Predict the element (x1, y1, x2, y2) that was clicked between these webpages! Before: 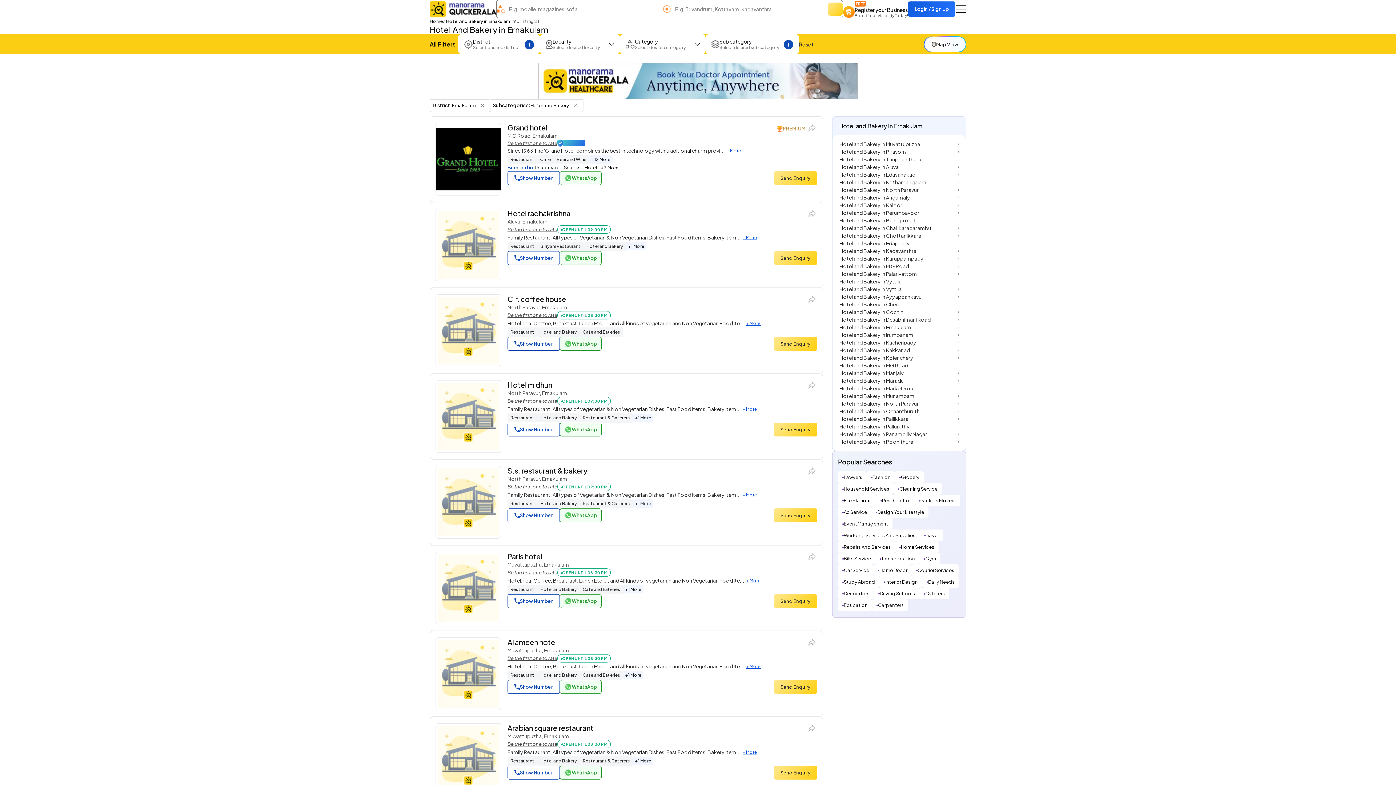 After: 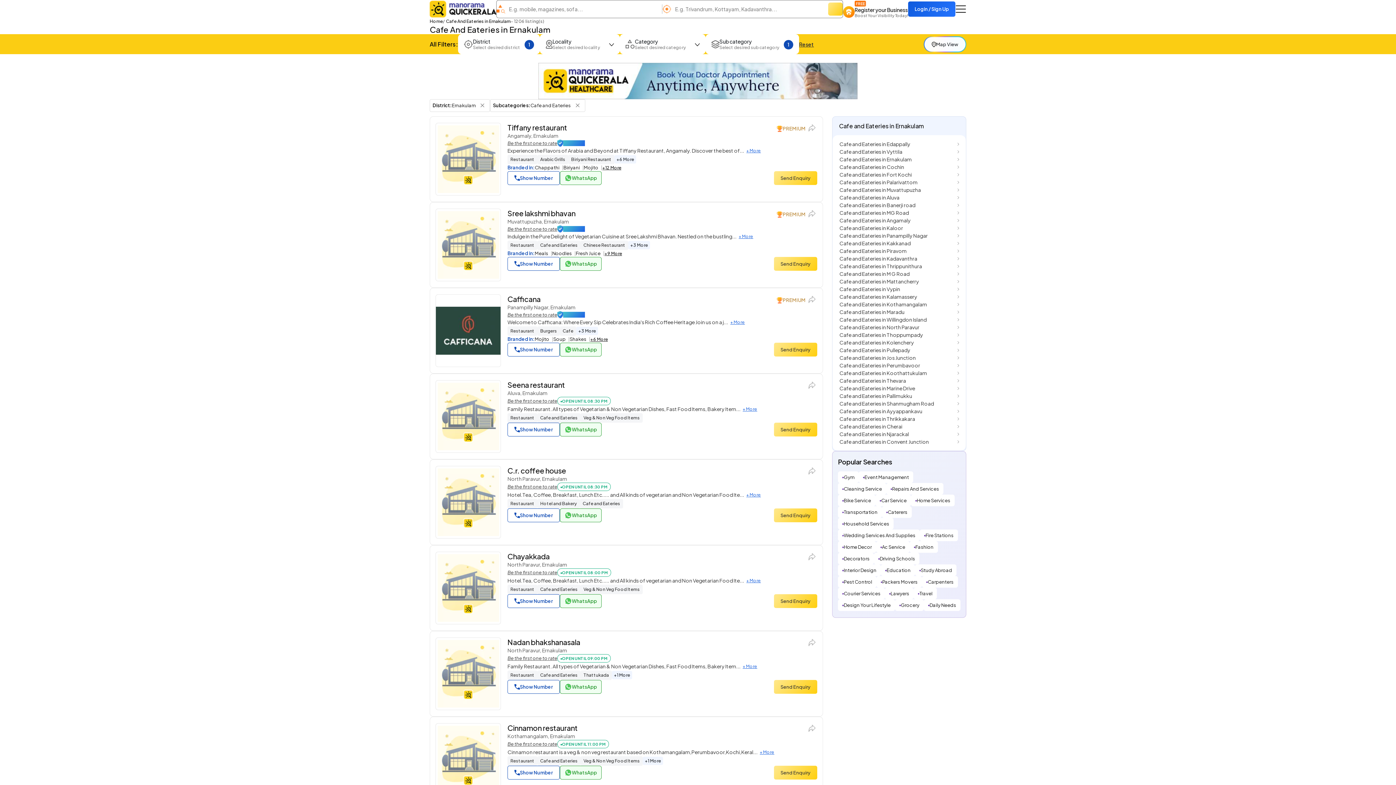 Action: label: Cafe and Eateries bbox: (580, 585, 623, 594)